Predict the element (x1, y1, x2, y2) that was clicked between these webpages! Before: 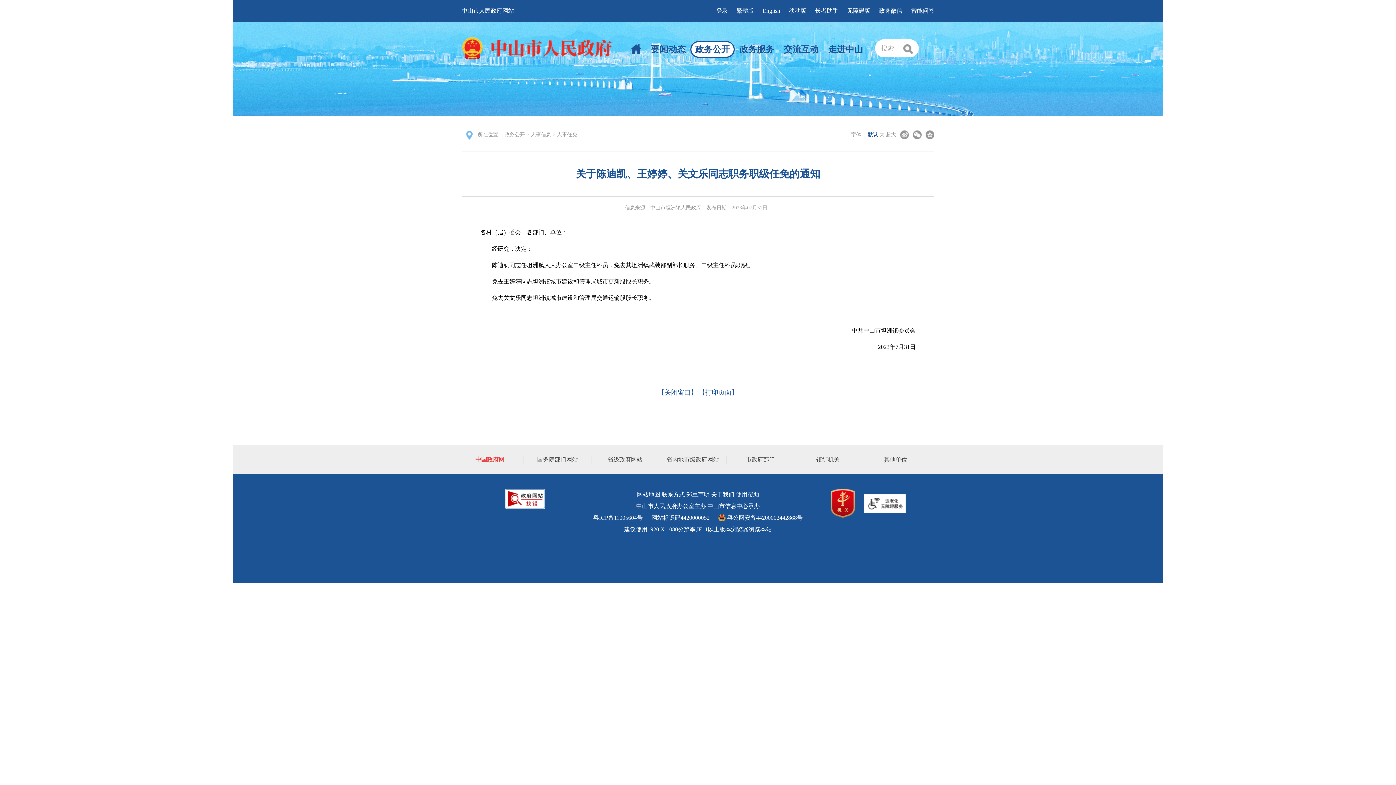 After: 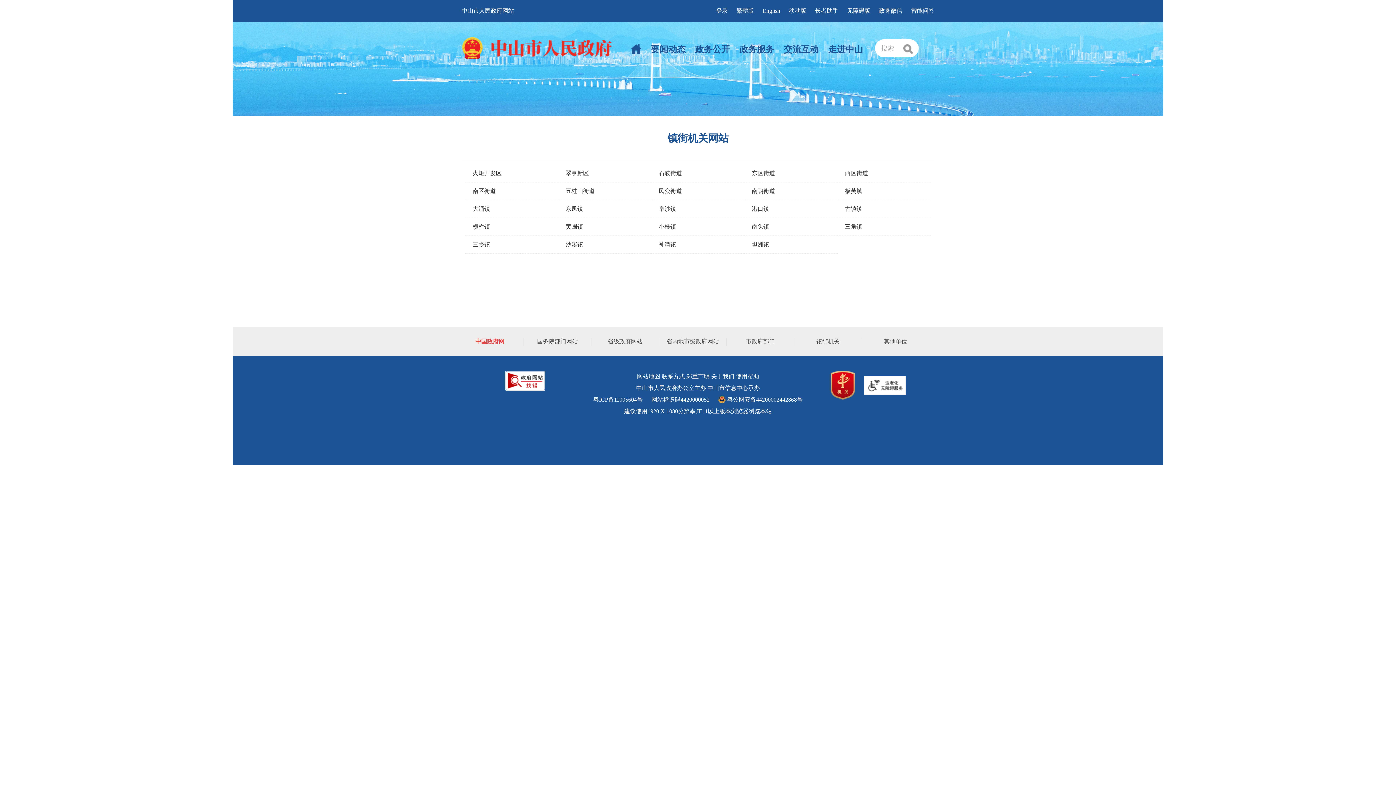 Action: bbox: (816, 456, 839, 462) label: 镇街机关